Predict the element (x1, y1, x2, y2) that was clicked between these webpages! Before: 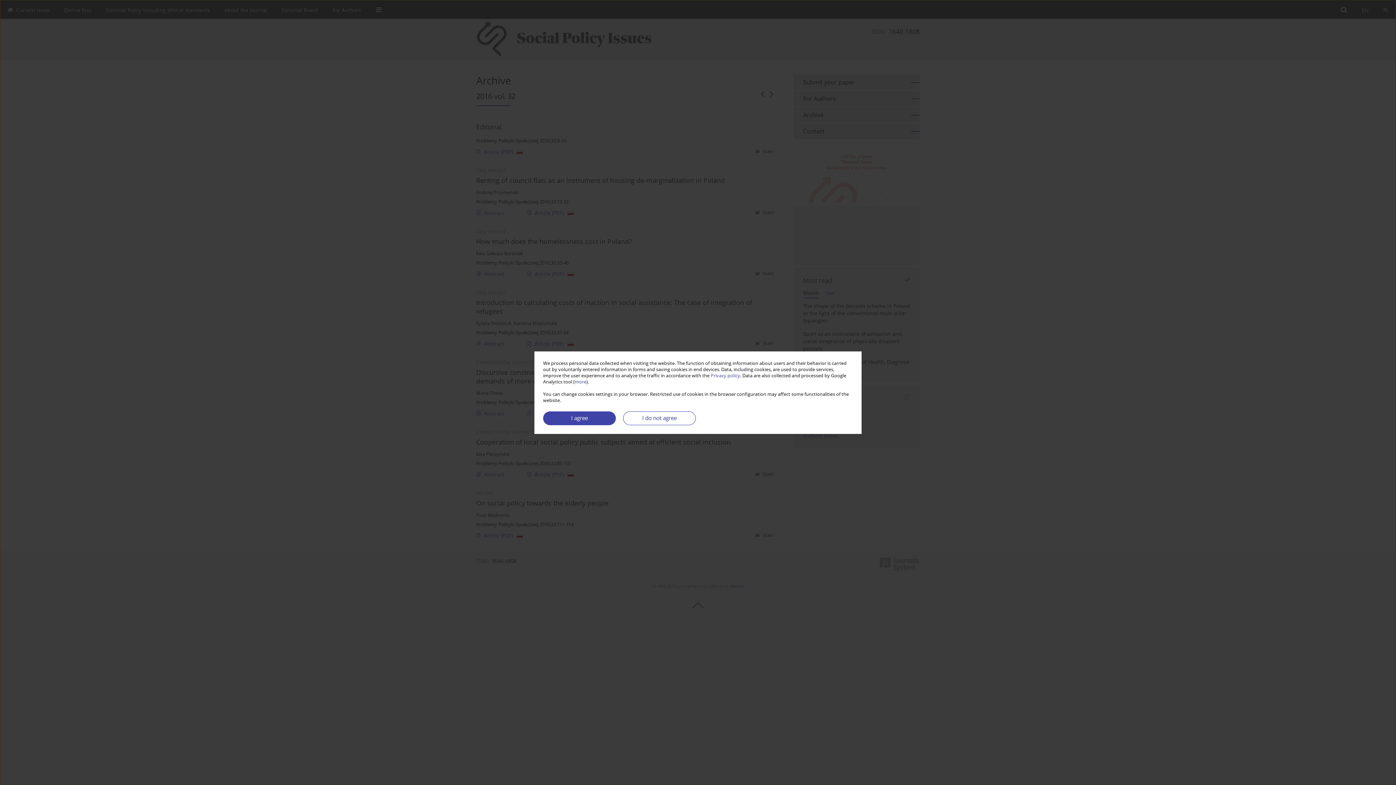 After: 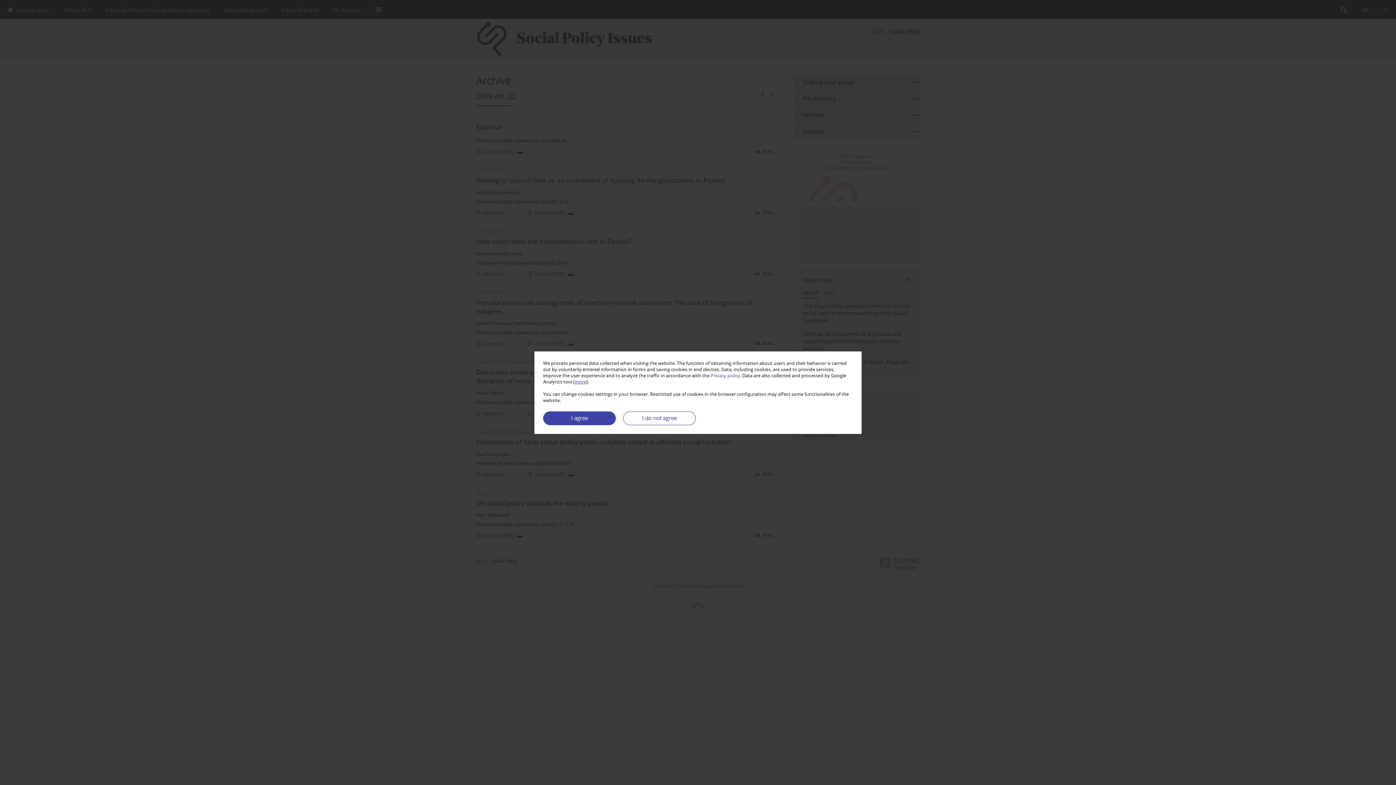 Action: bbox: (574, 378, 586, 384) label: more